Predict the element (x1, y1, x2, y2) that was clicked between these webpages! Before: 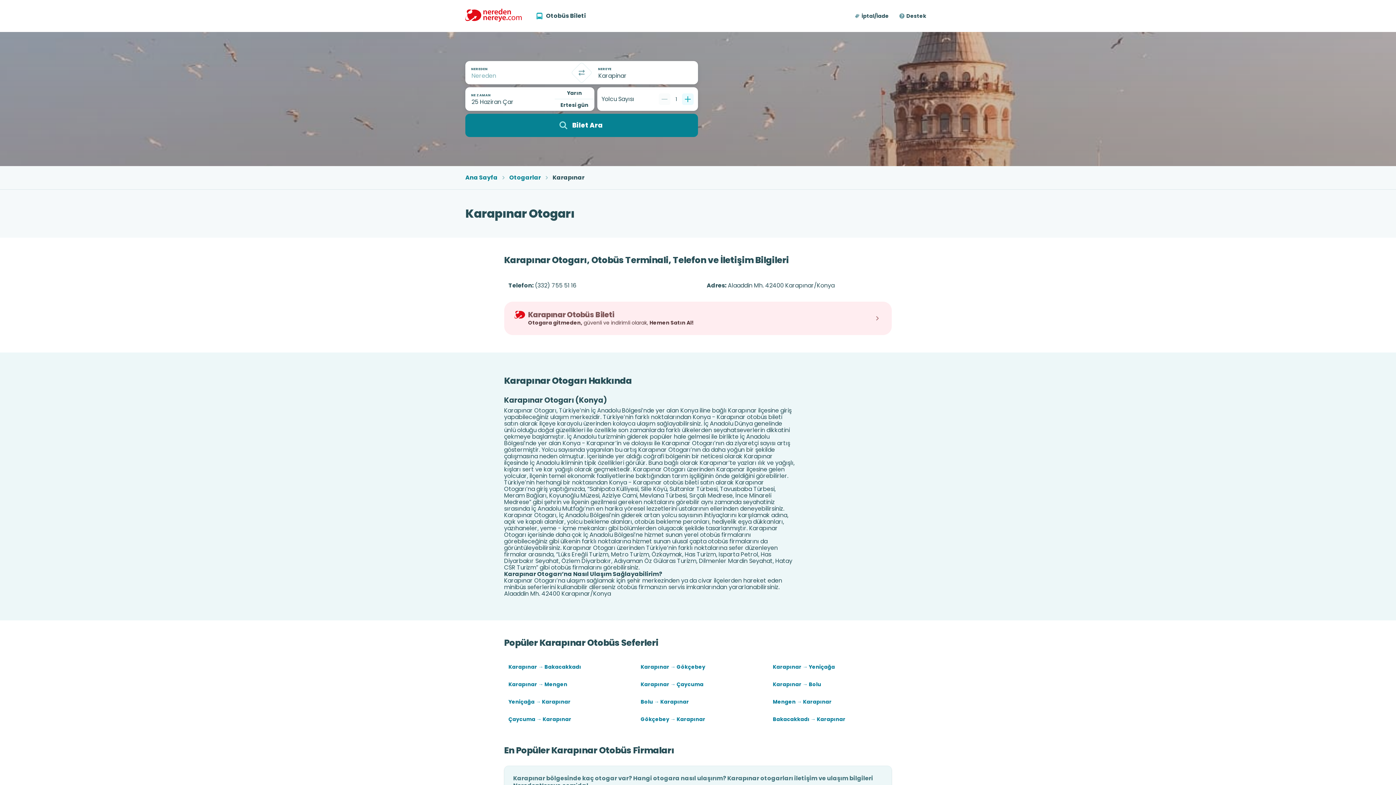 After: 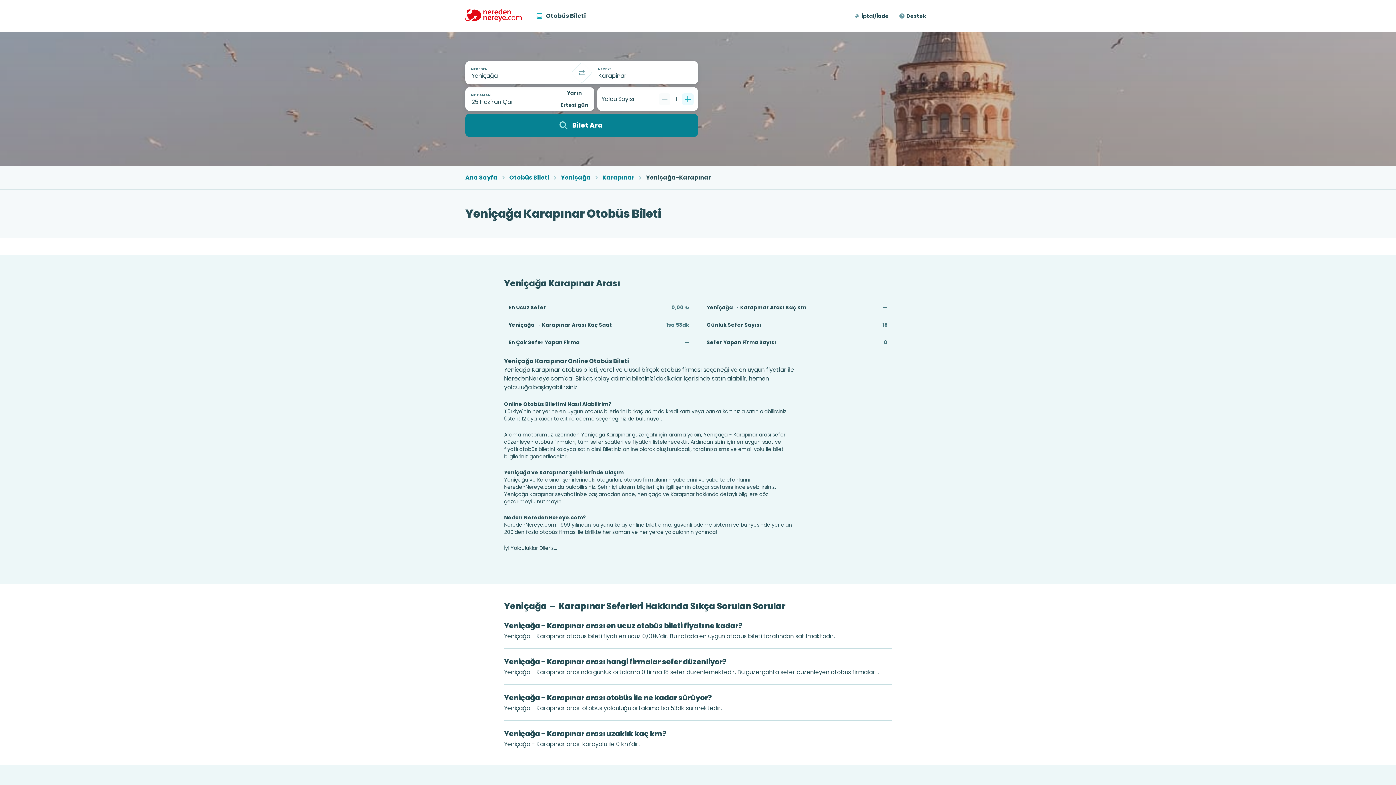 Action: label: Yeniçağa → Karapınar bbox: (504, 693, 627, 710)